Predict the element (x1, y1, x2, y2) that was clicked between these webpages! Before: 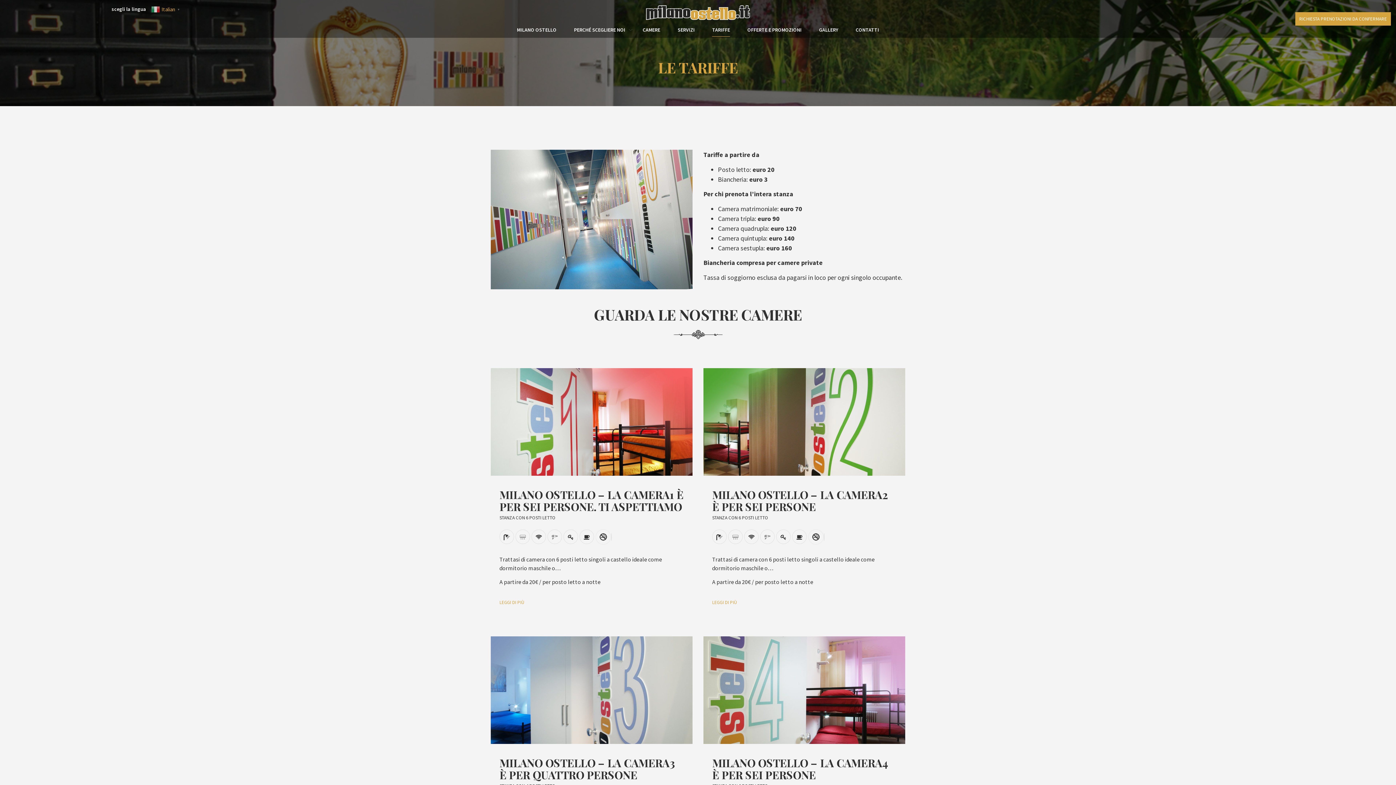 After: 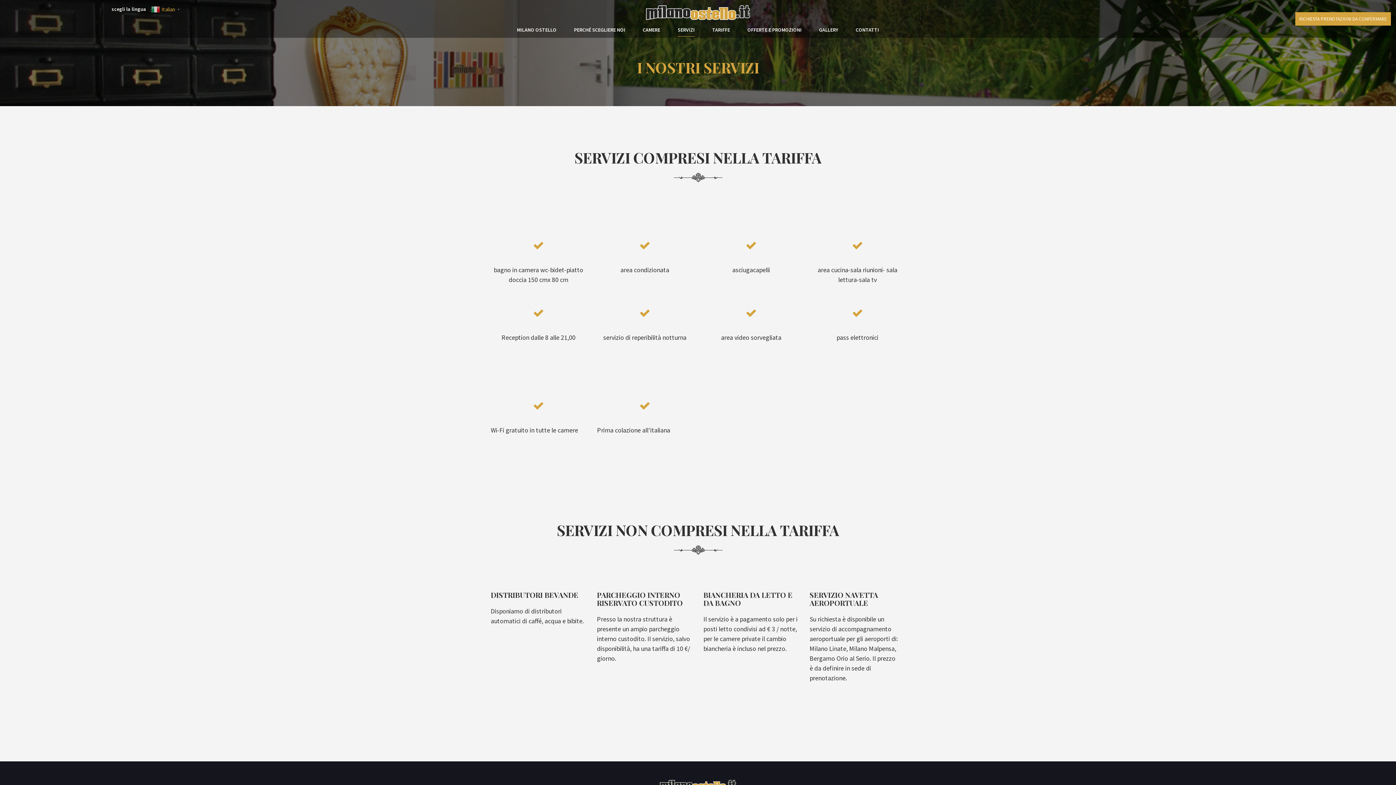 Action: bbox: (677, 22, 694, 36) label: SERVIZI